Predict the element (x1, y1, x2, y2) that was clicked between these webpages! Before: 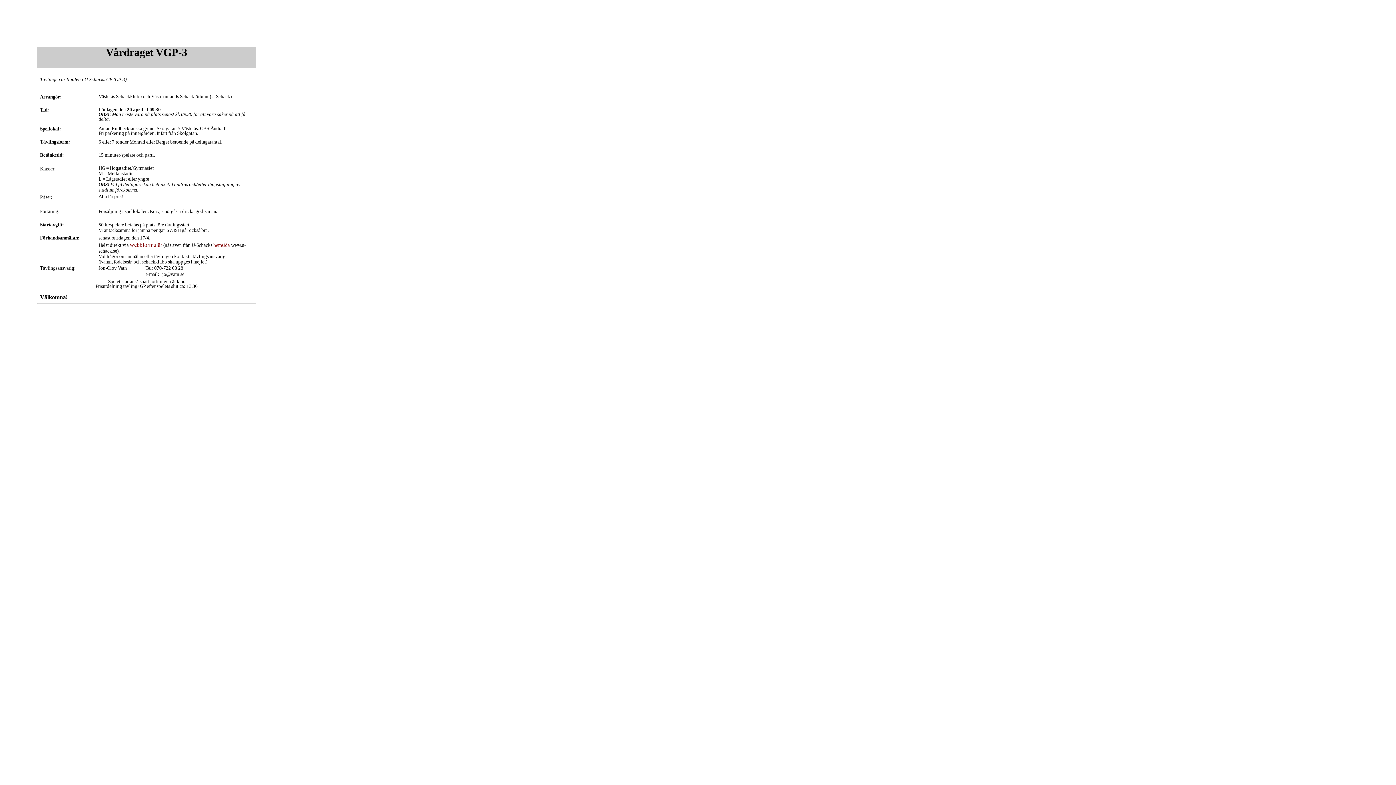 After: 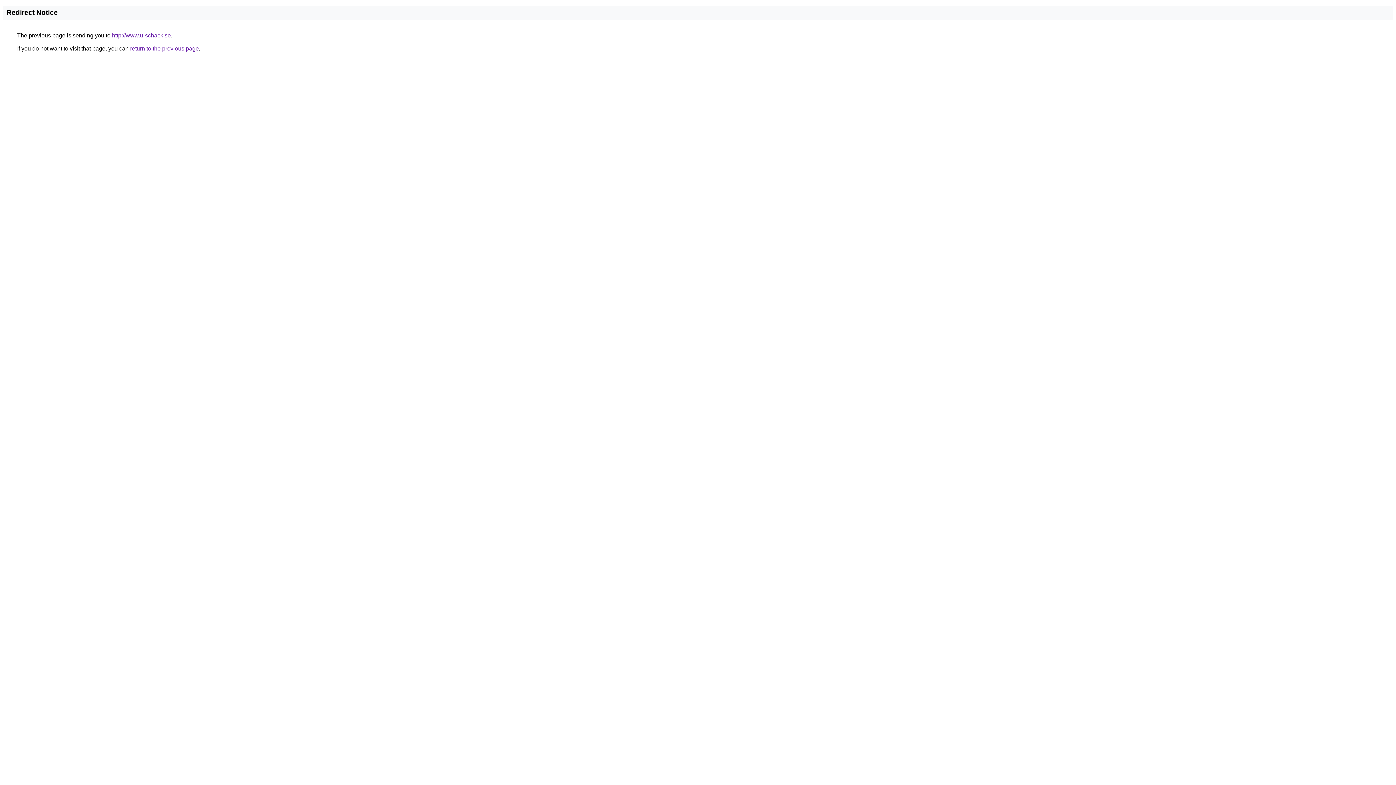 Action: label: hemsida bbox: (213, 242, 229, 247)